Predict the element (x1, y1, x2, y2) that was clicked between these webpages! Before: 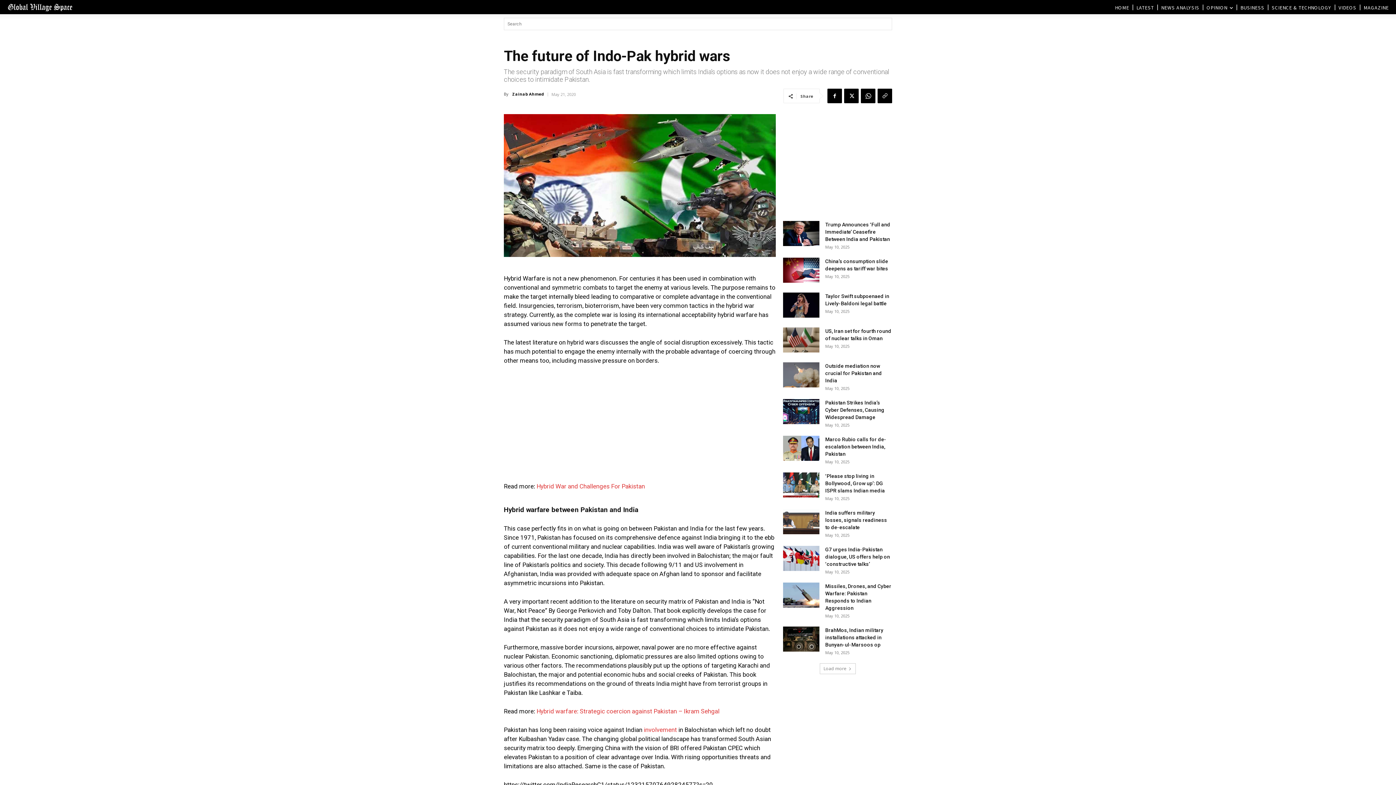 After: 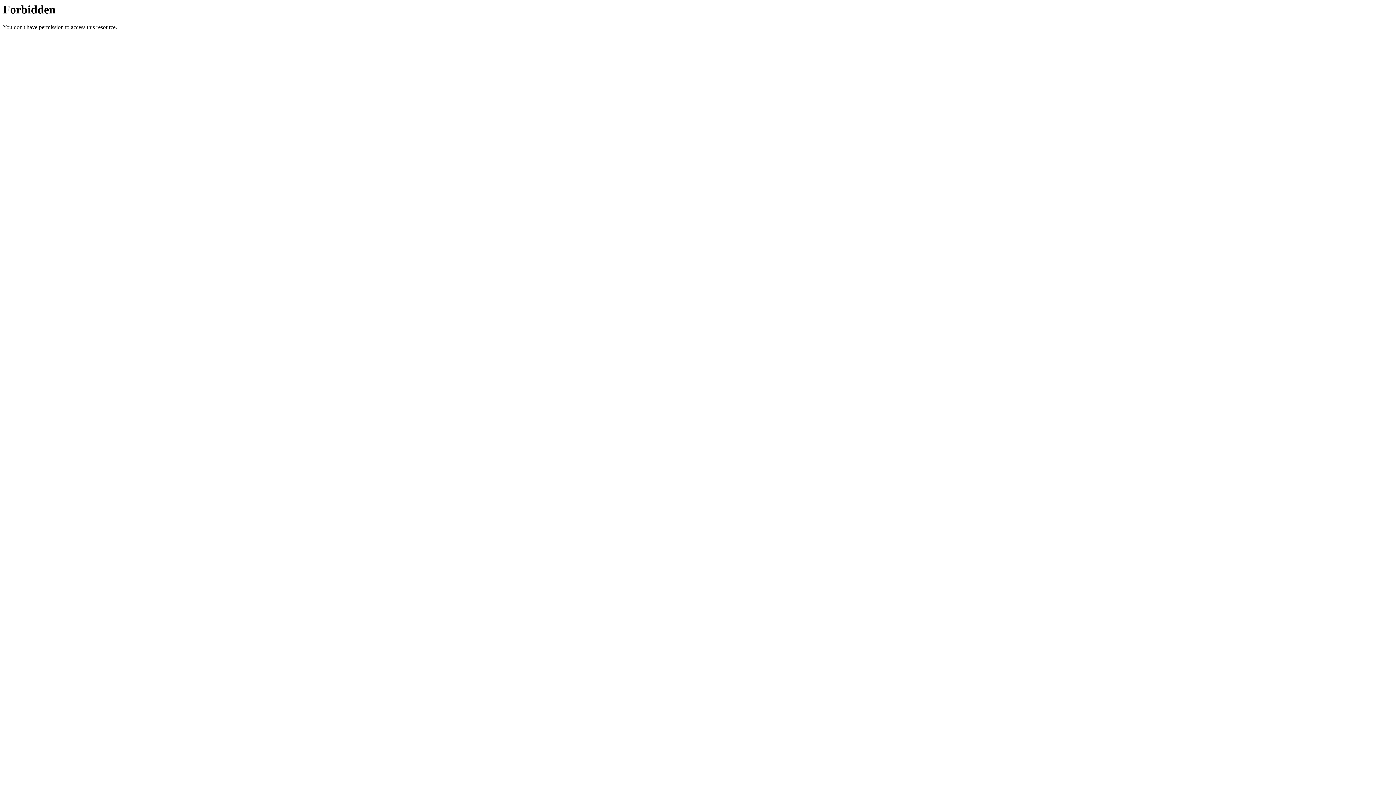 Action: label: involvement bbox: (644, 726, 677, 733)